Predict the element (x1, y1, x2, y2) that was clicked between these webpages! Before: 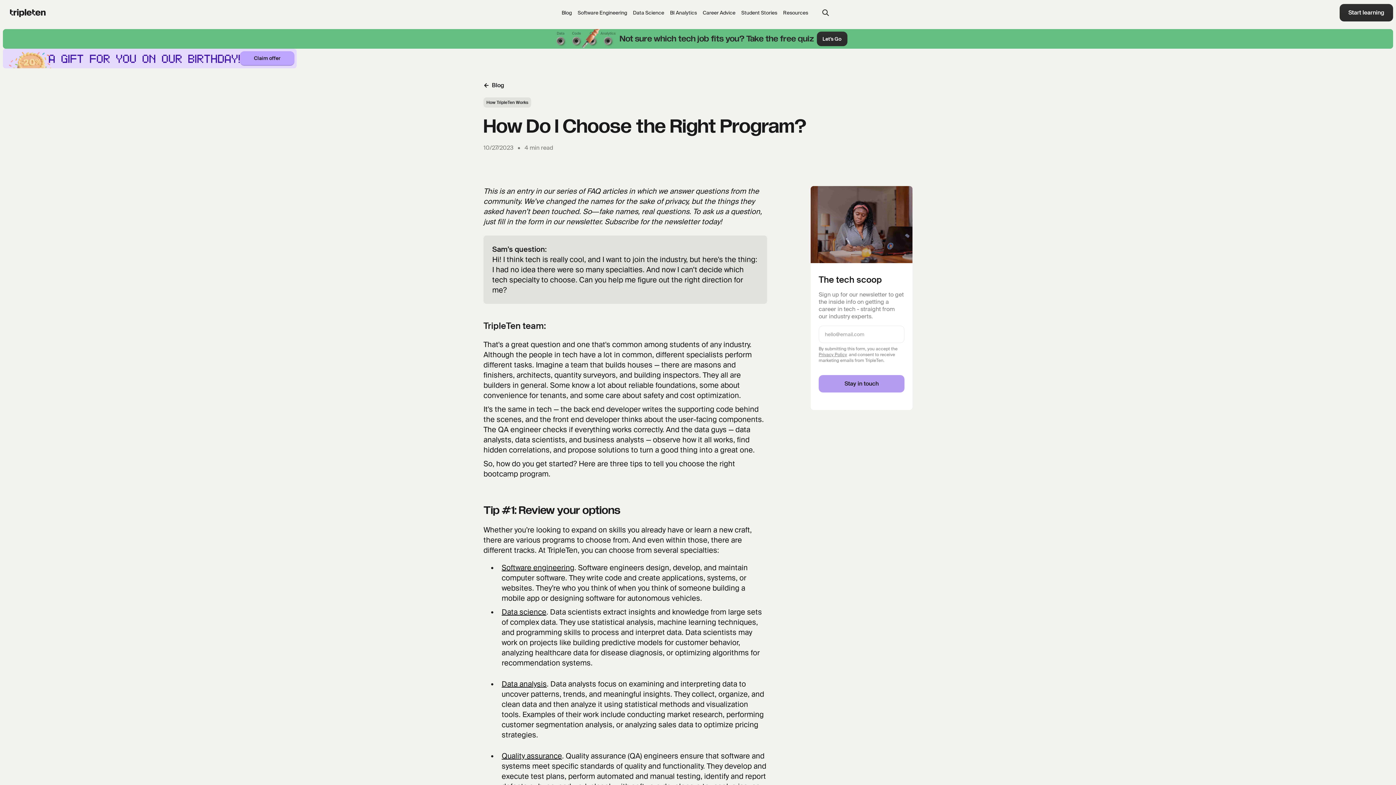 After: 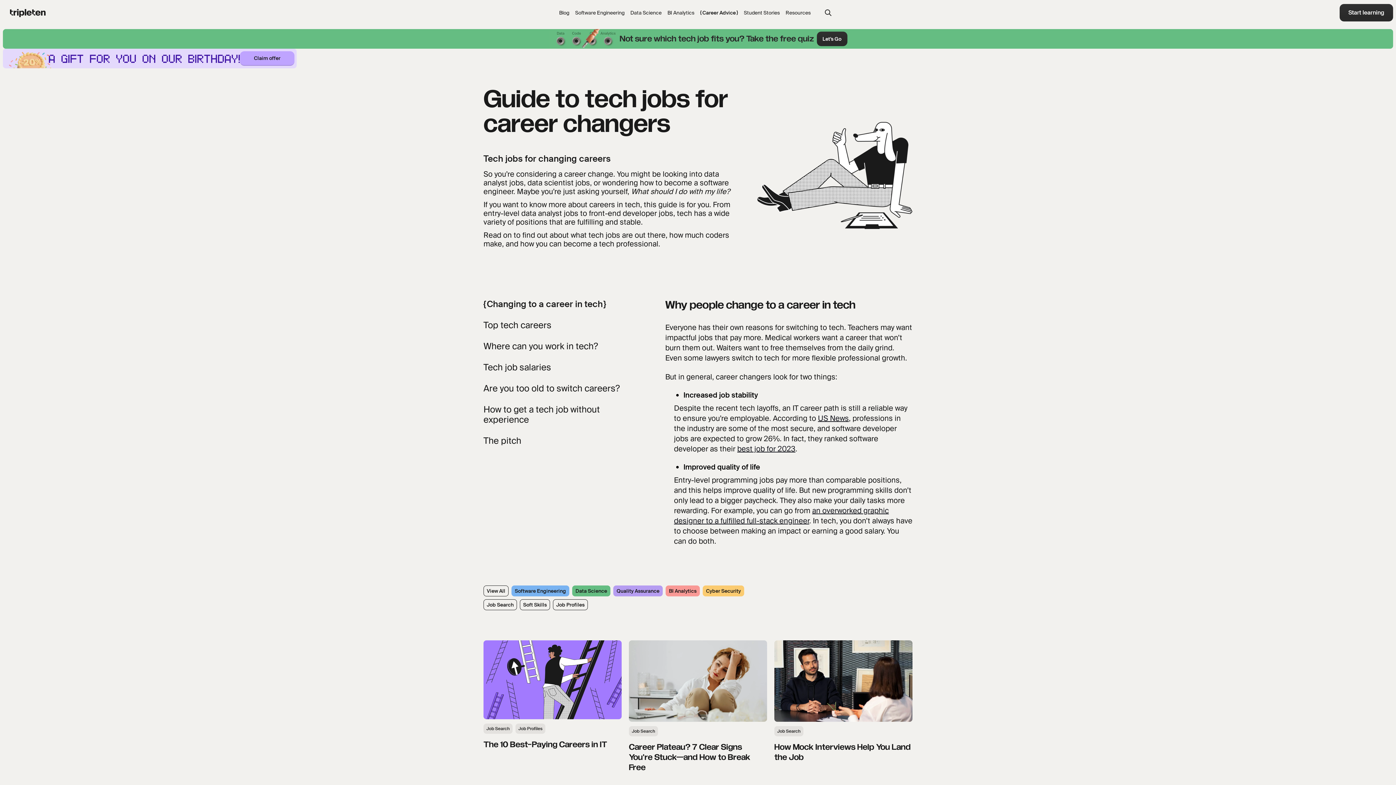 Action: bbox: (702, 8, 735, 17) label: Career Advice